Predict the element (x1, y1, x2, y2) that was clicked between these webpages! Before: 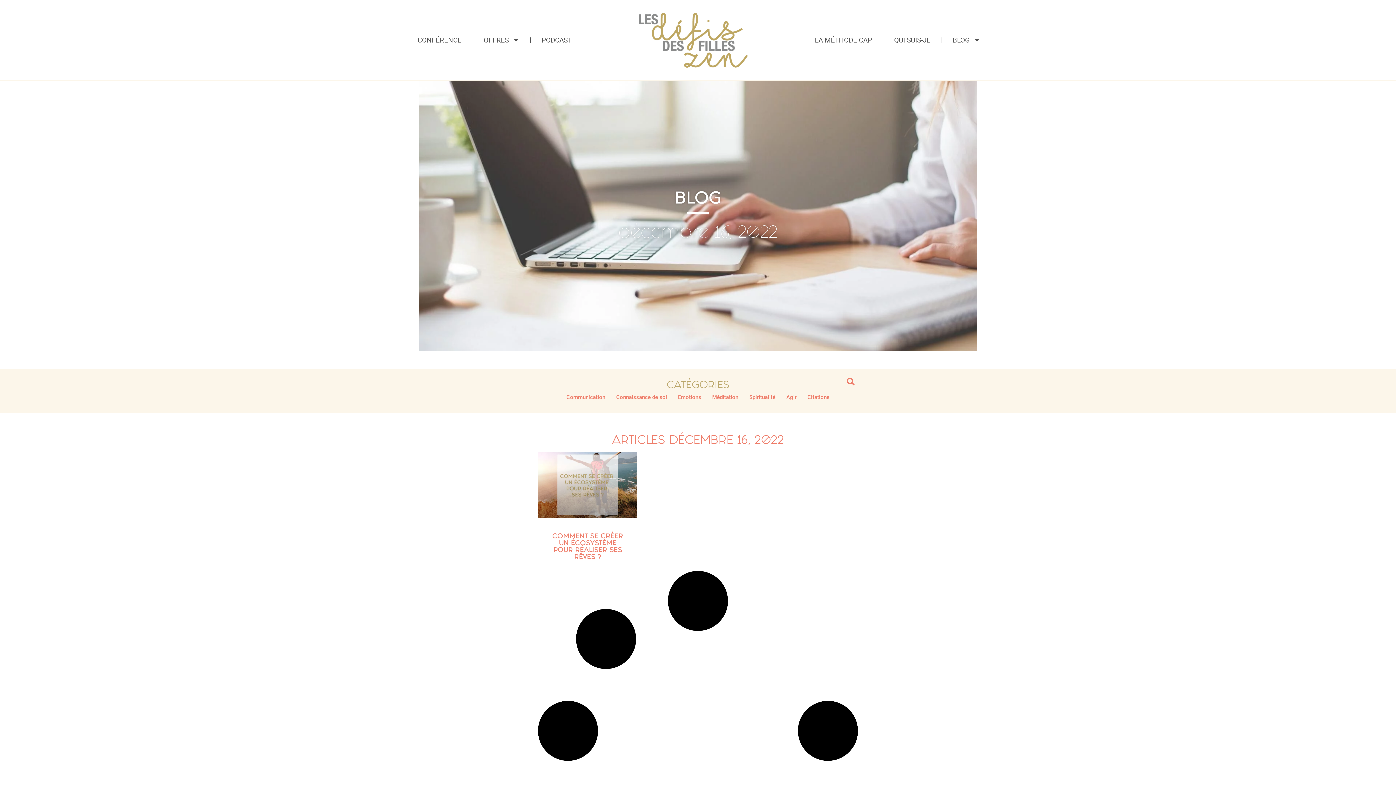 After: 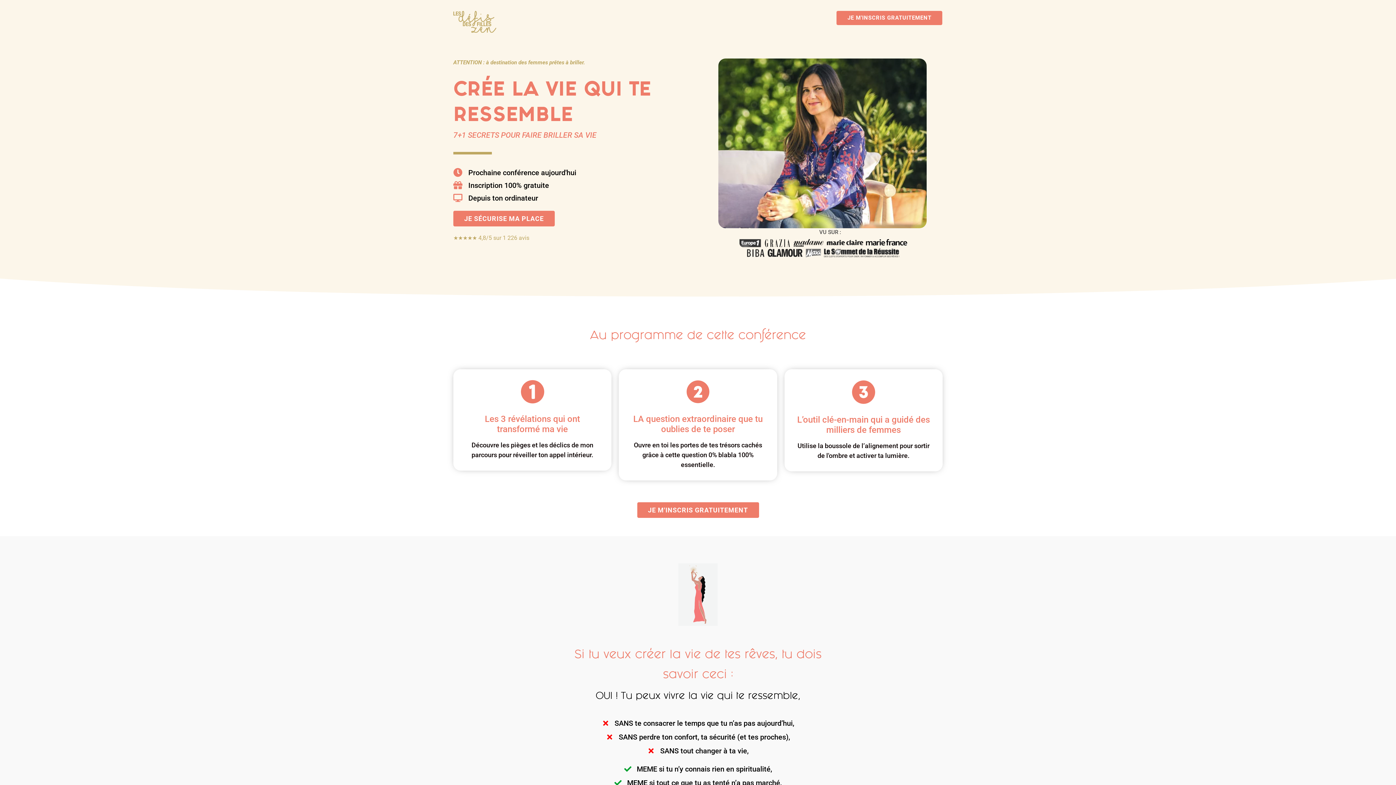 Action: bbox: (406, 31, 472, 48) label: CONFÉRENCE